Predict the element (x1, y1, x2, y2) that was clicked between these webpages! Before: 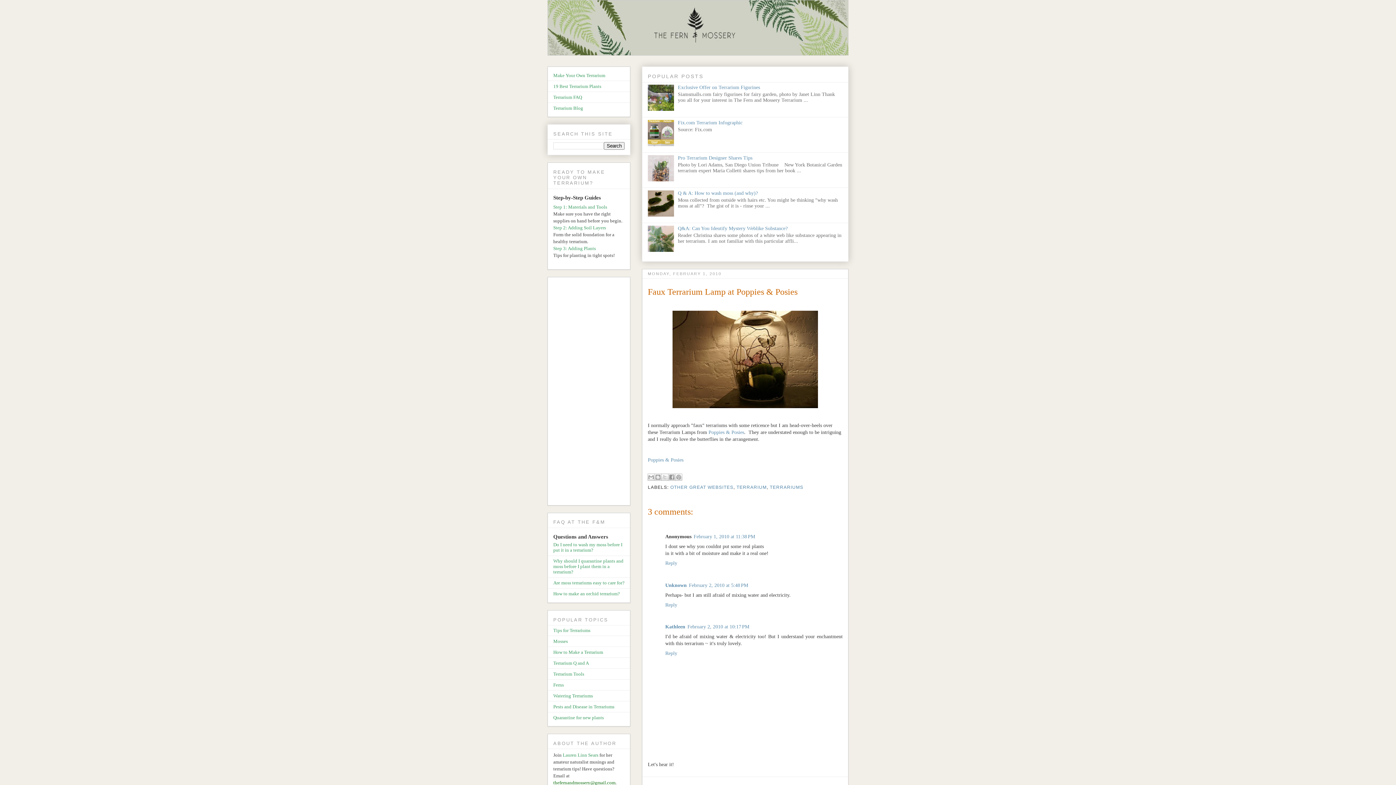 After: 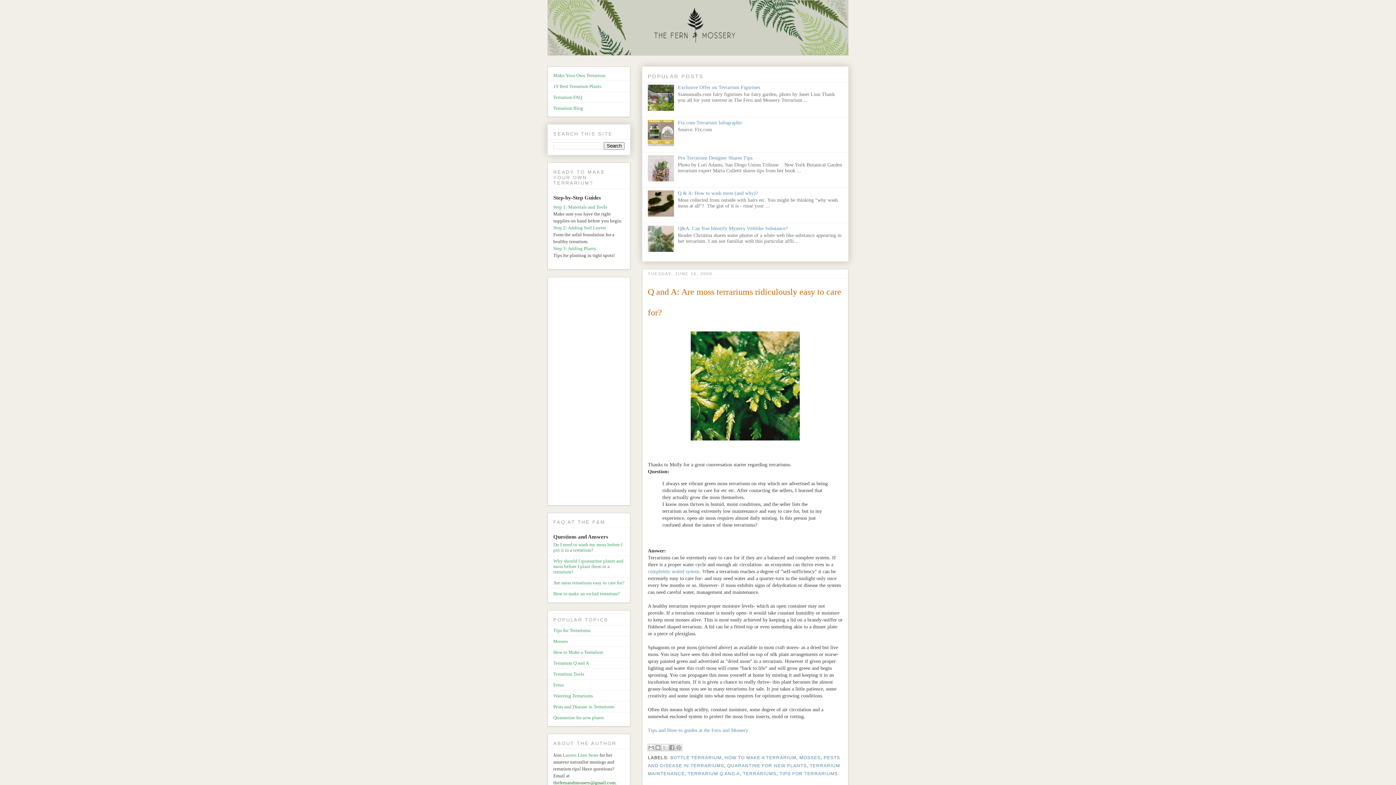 Action: bbox: (553, 580, 624, 585) label: Are moss terrariums easy to care for?